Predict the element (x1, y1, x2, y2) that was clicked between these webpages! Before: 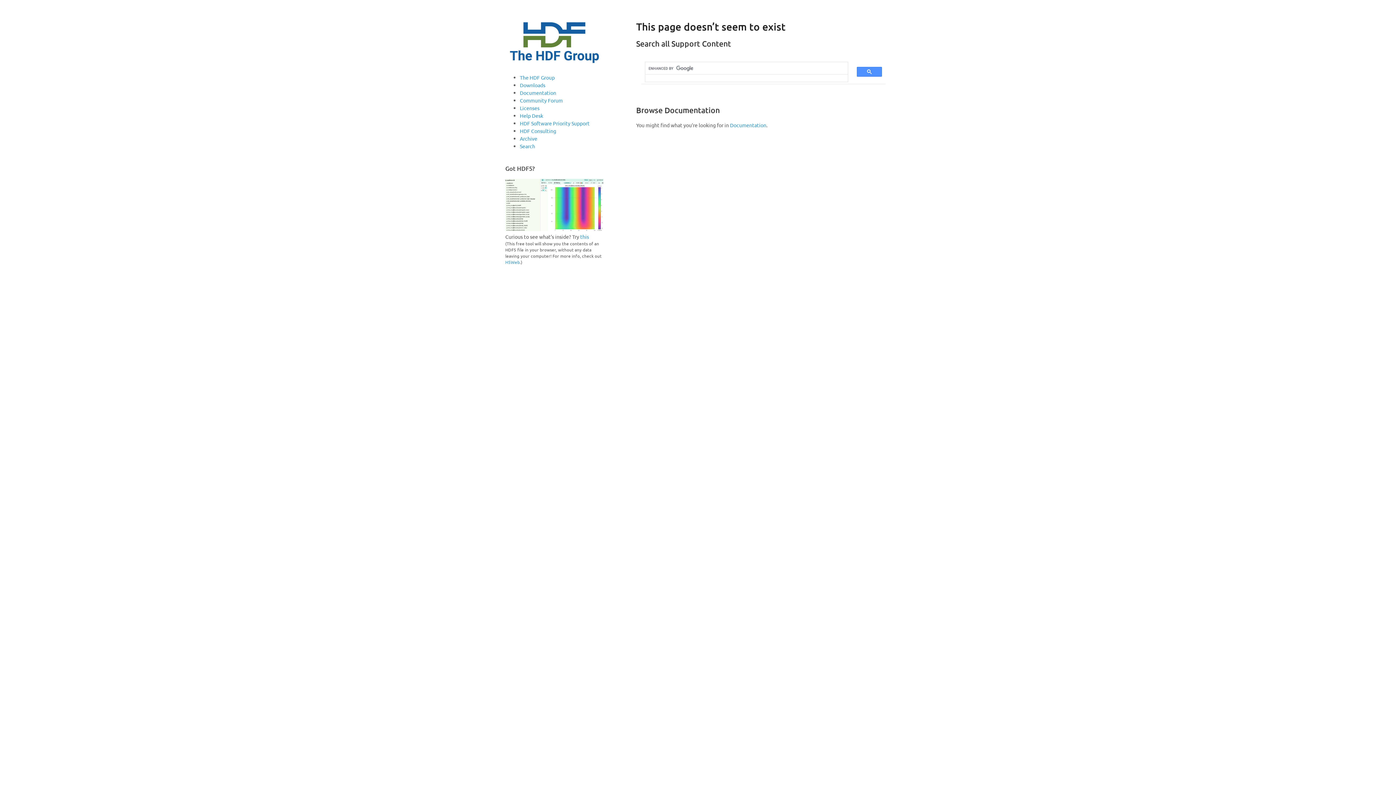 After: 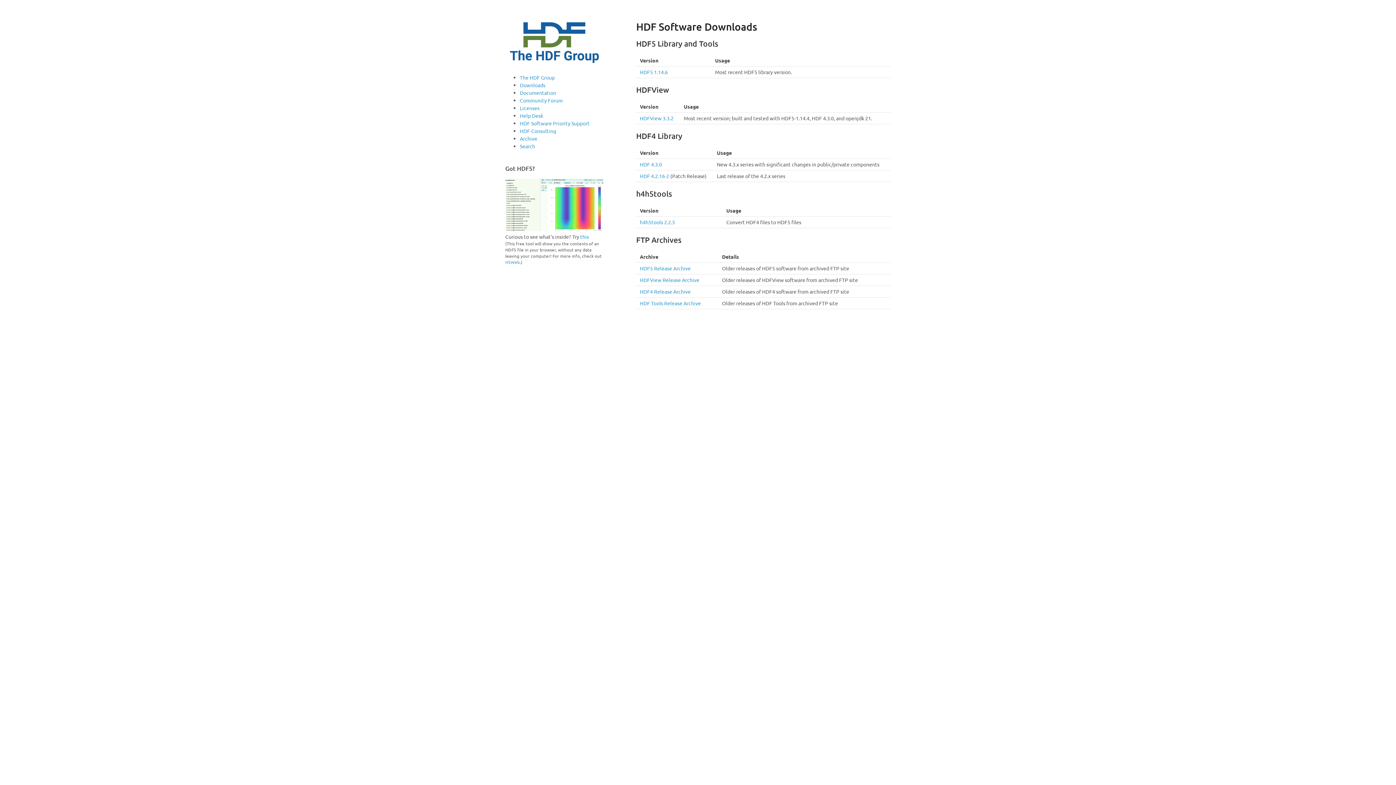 Action: bbox: (520, 81, 545, 88) label: Downloads